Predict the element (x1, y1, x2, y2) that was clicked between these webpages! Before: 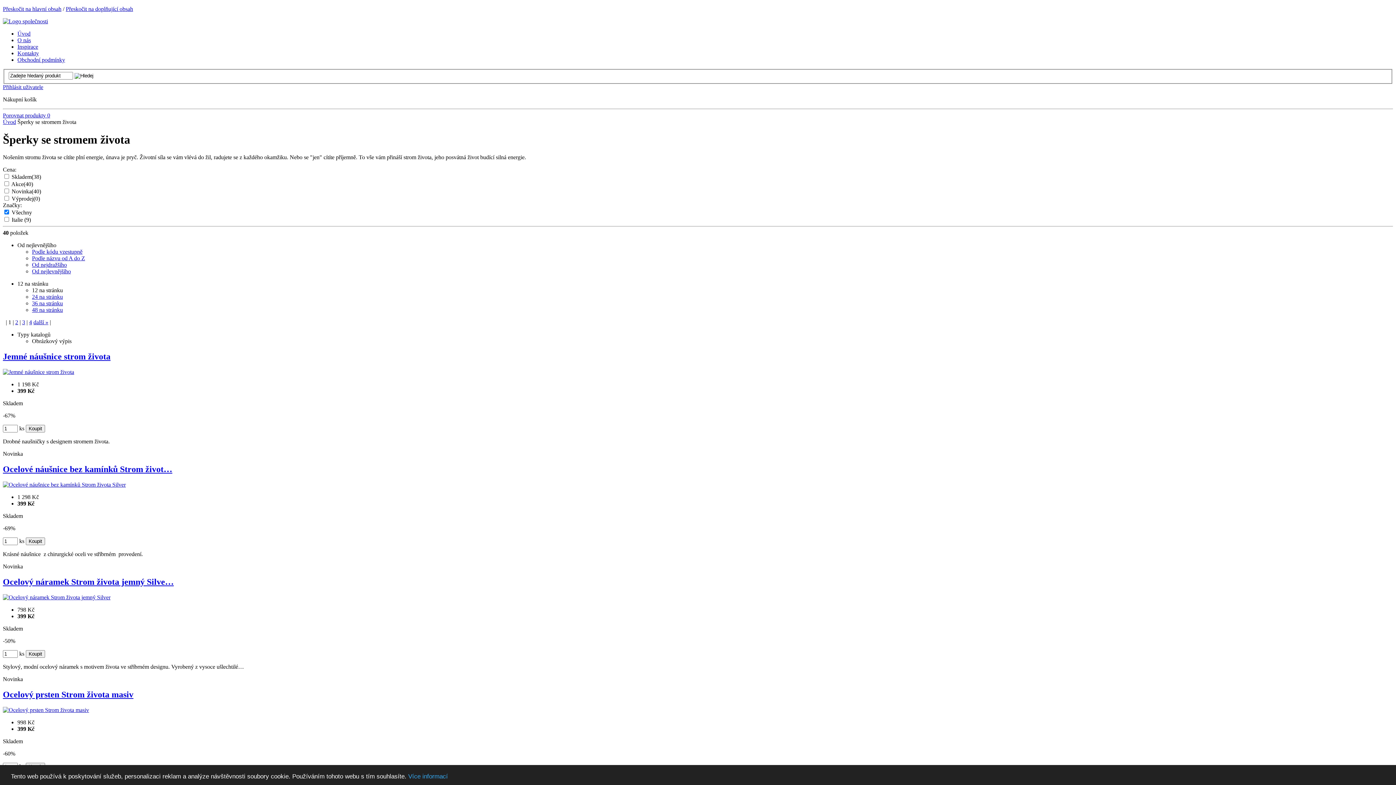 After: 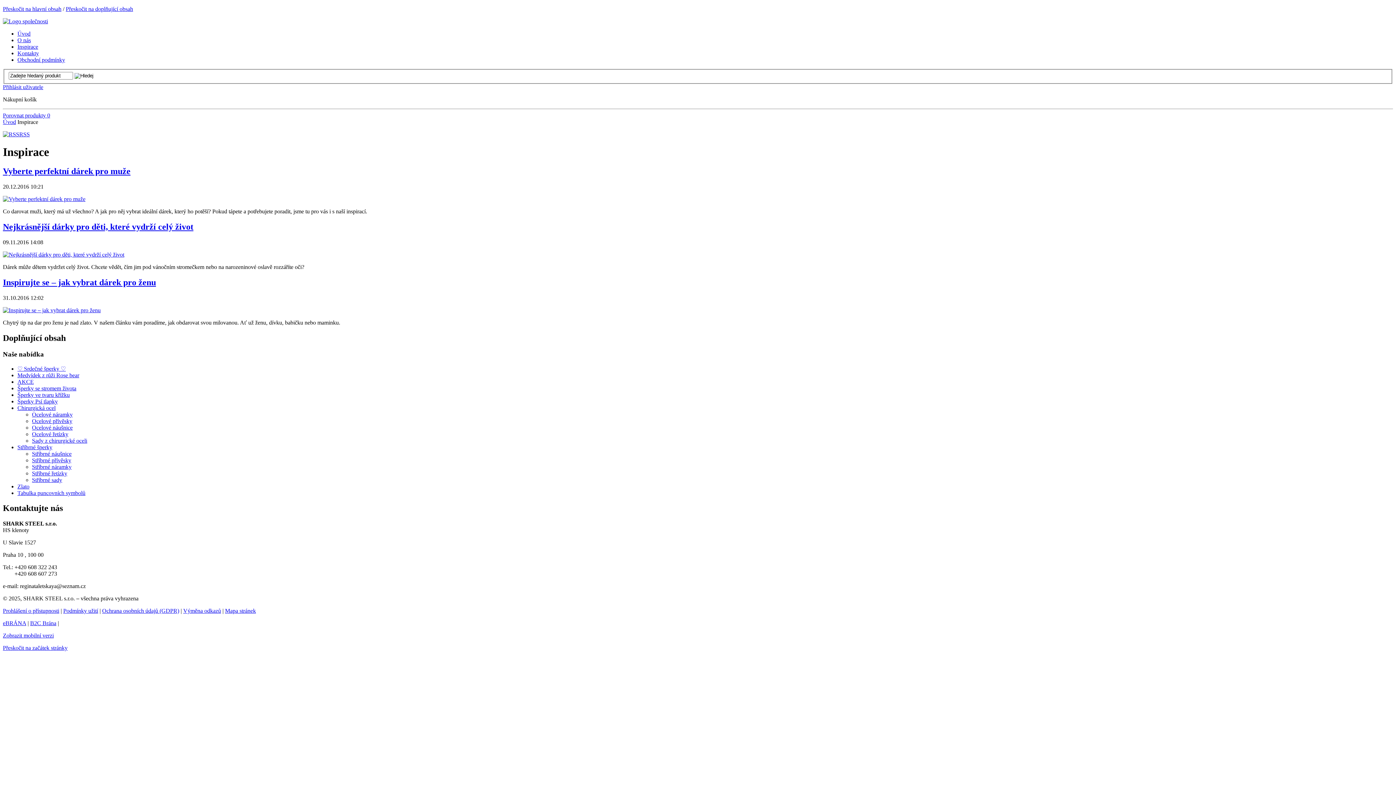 Action: bbox: (17, 43, 38, 49) label: Inspirace